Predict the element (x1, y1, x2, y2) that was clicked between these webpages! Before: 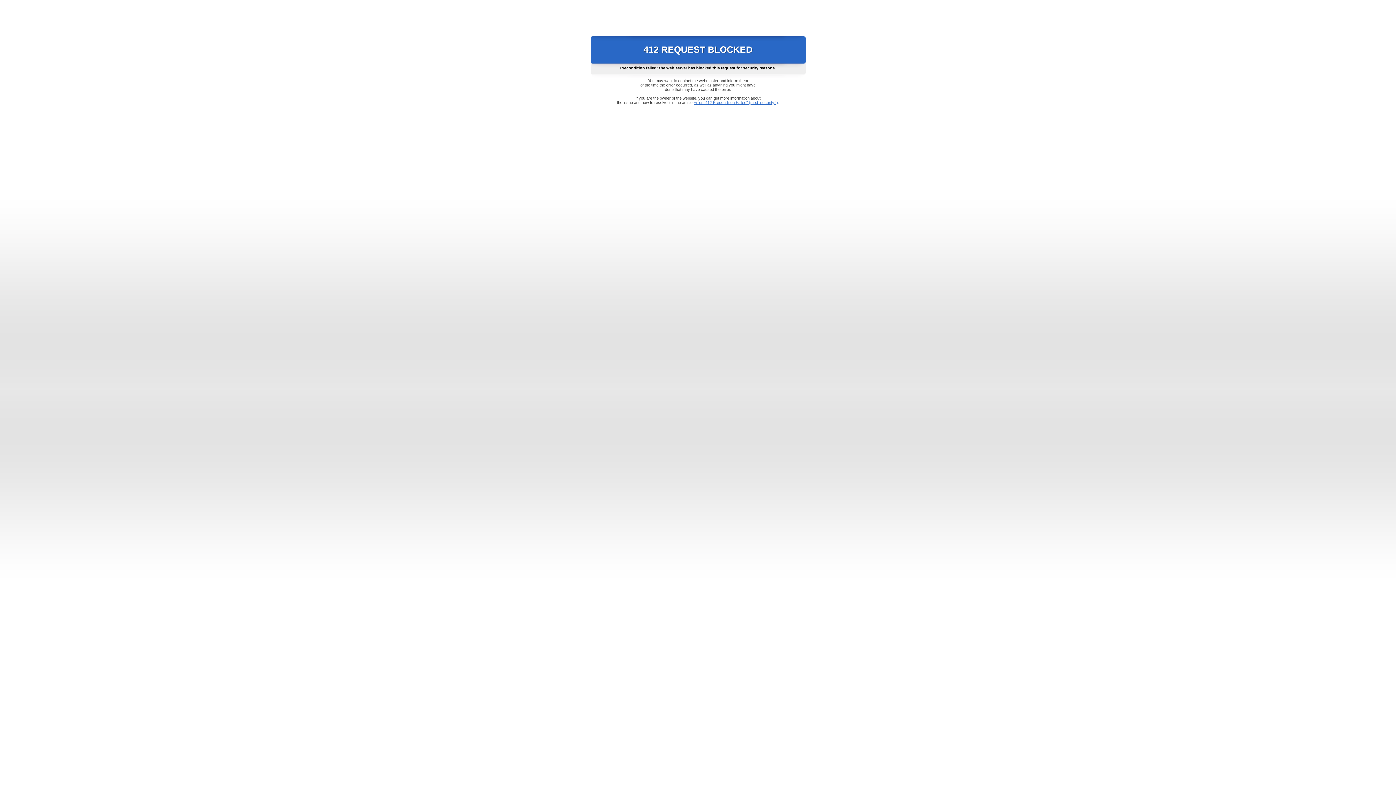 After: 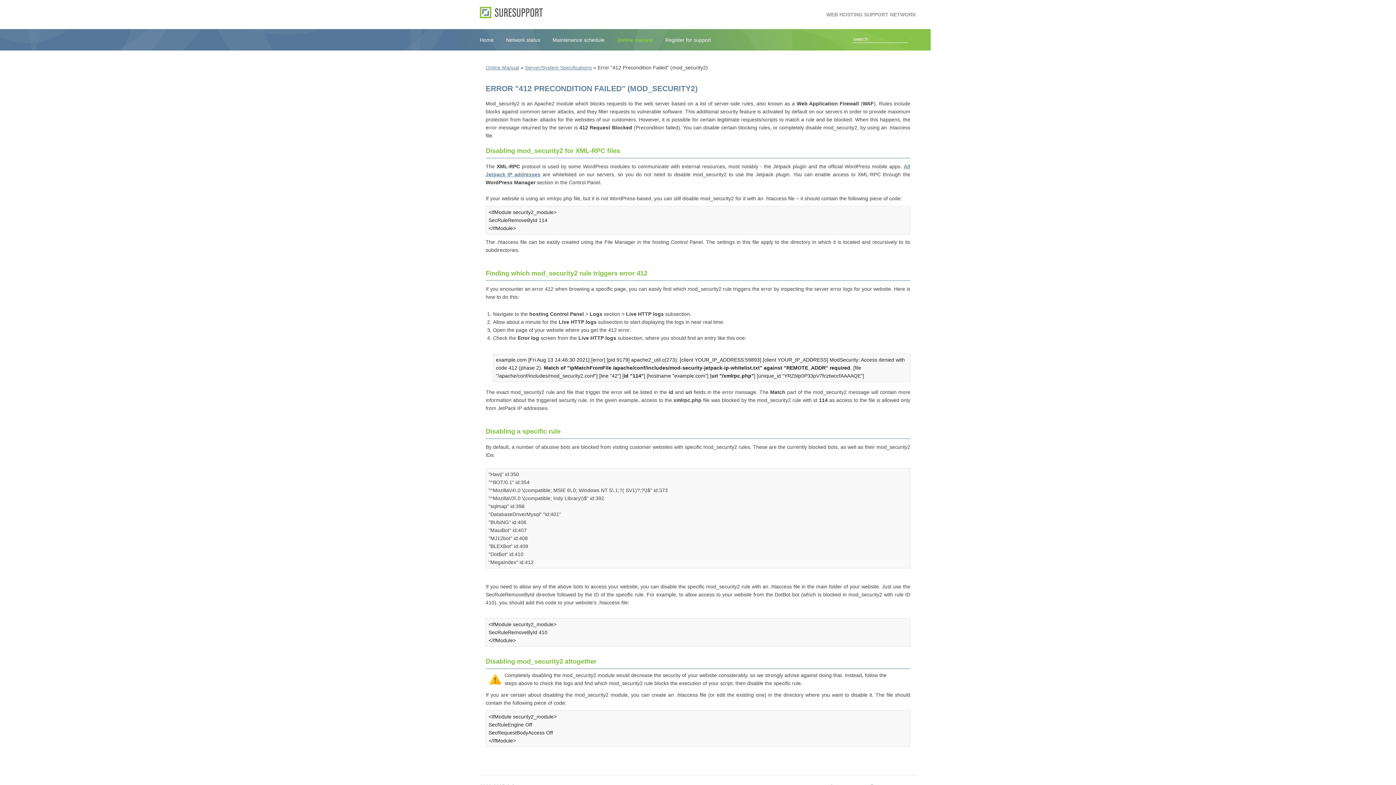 Action: bbox: (693, 100, 778, 104) label: Error "412 Precondition Failed" (mod_security2)